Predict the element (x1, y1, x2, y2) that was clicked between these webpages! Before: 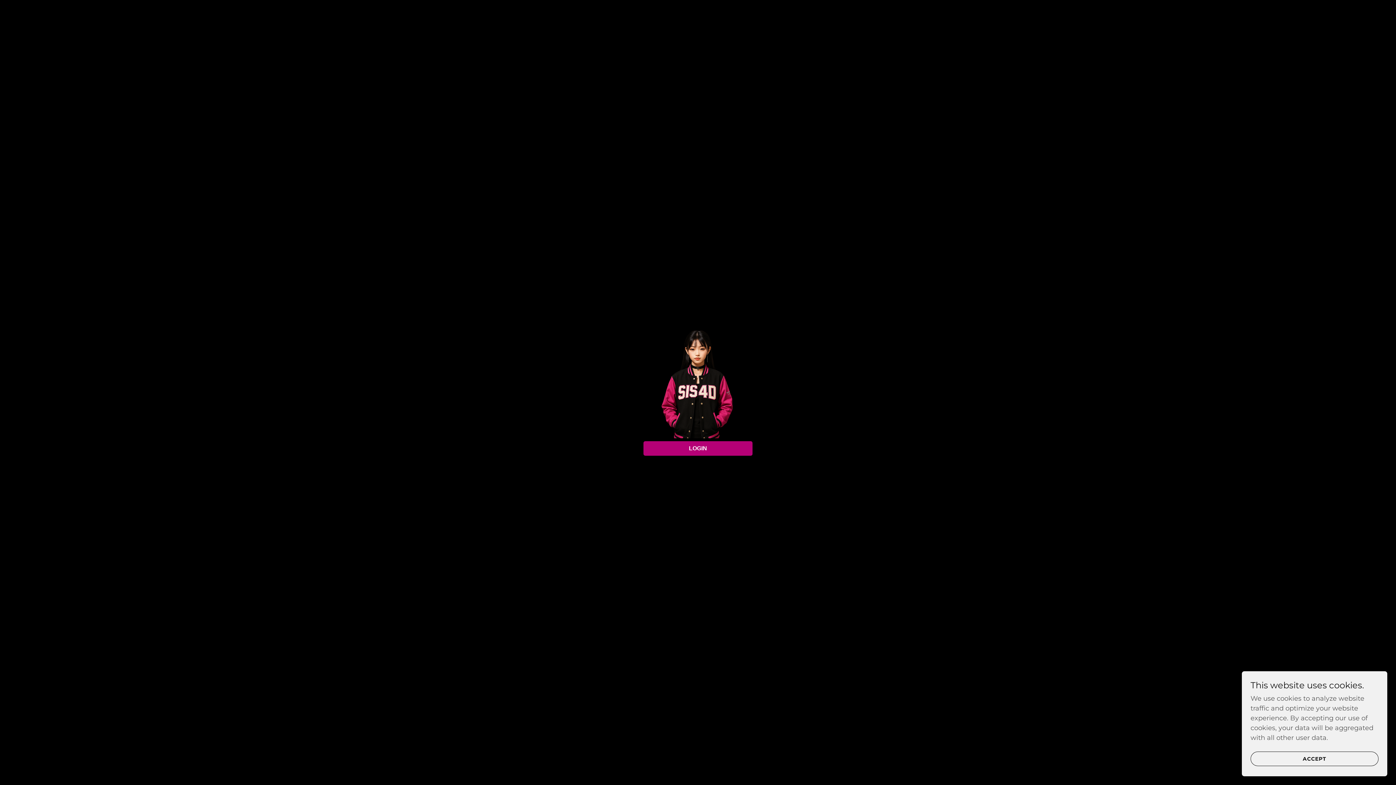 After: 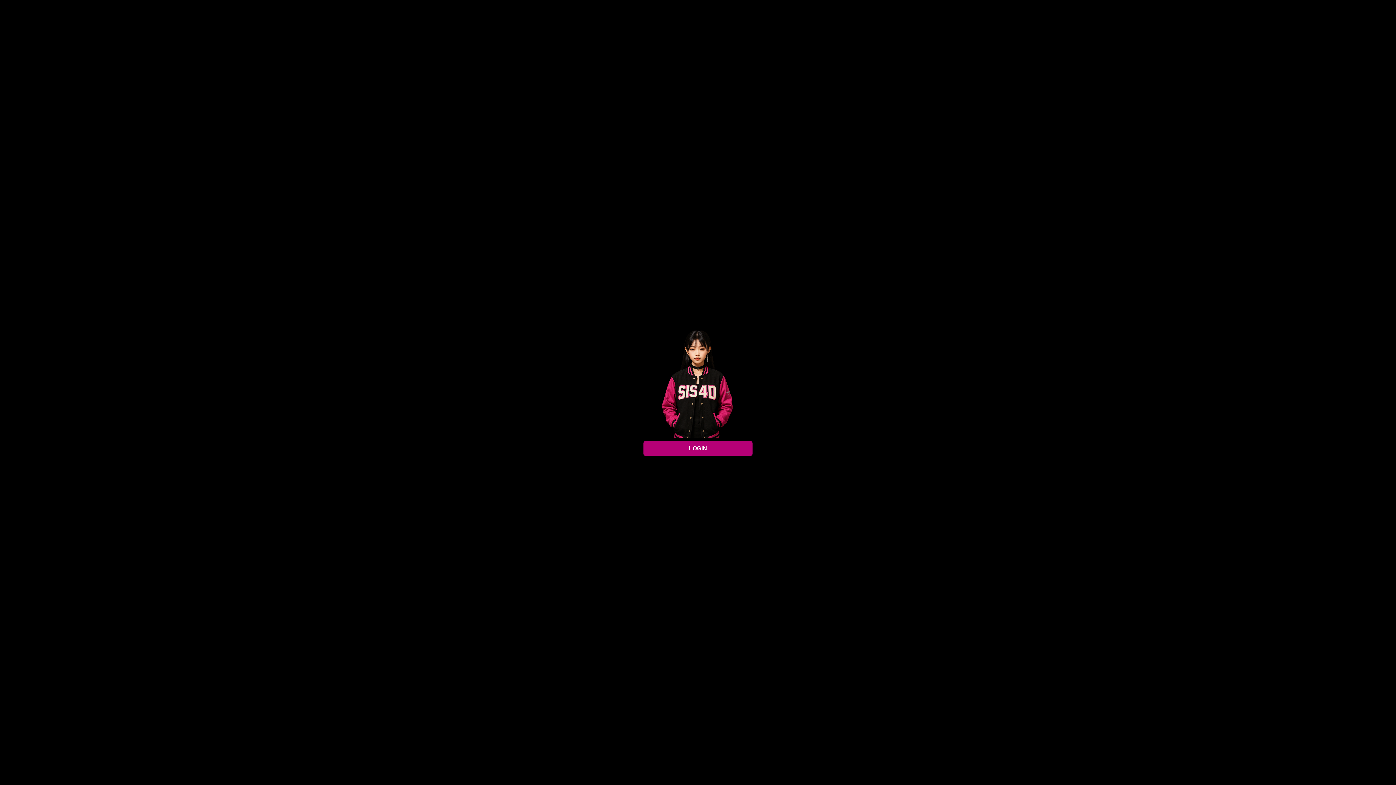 Action: label: ACCEPT bbox: (1250, 752, 1378, 766)